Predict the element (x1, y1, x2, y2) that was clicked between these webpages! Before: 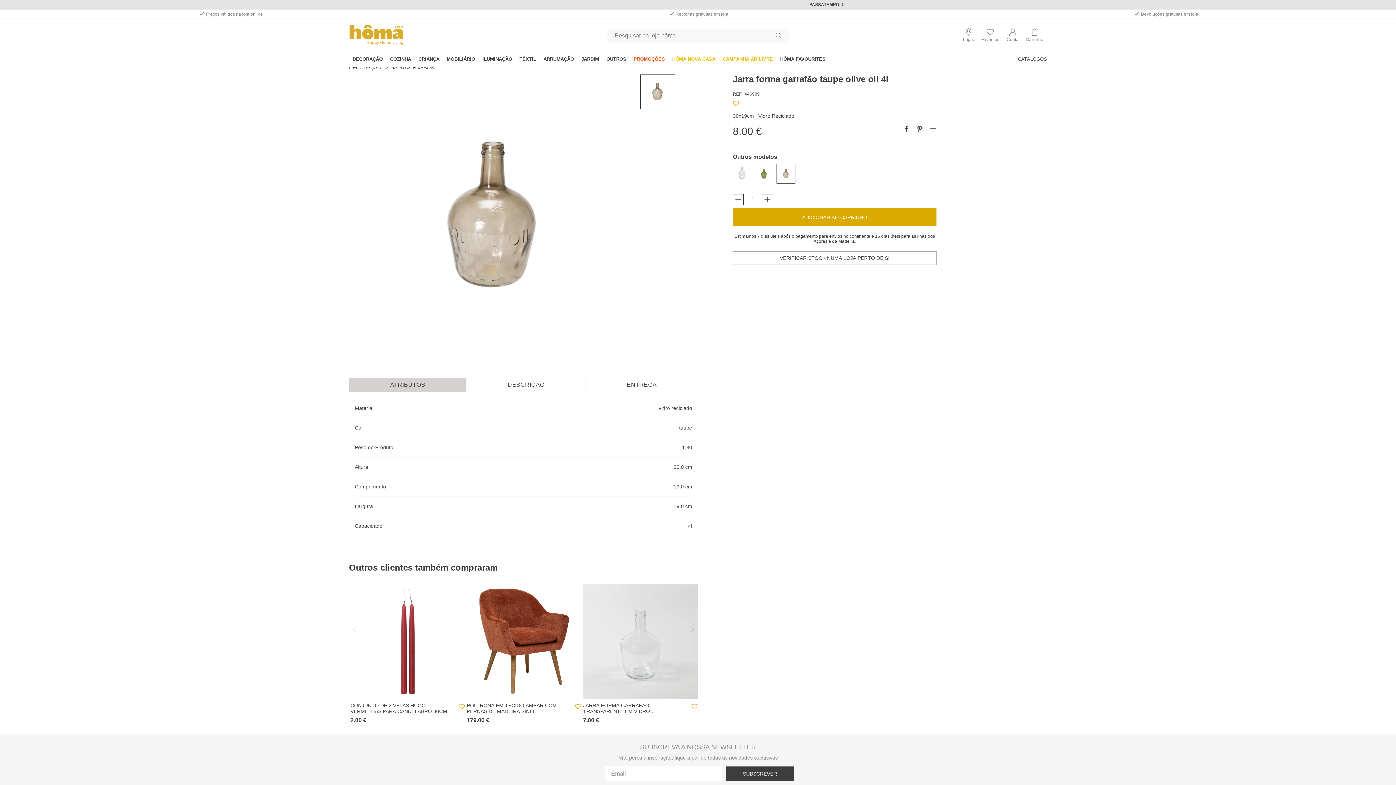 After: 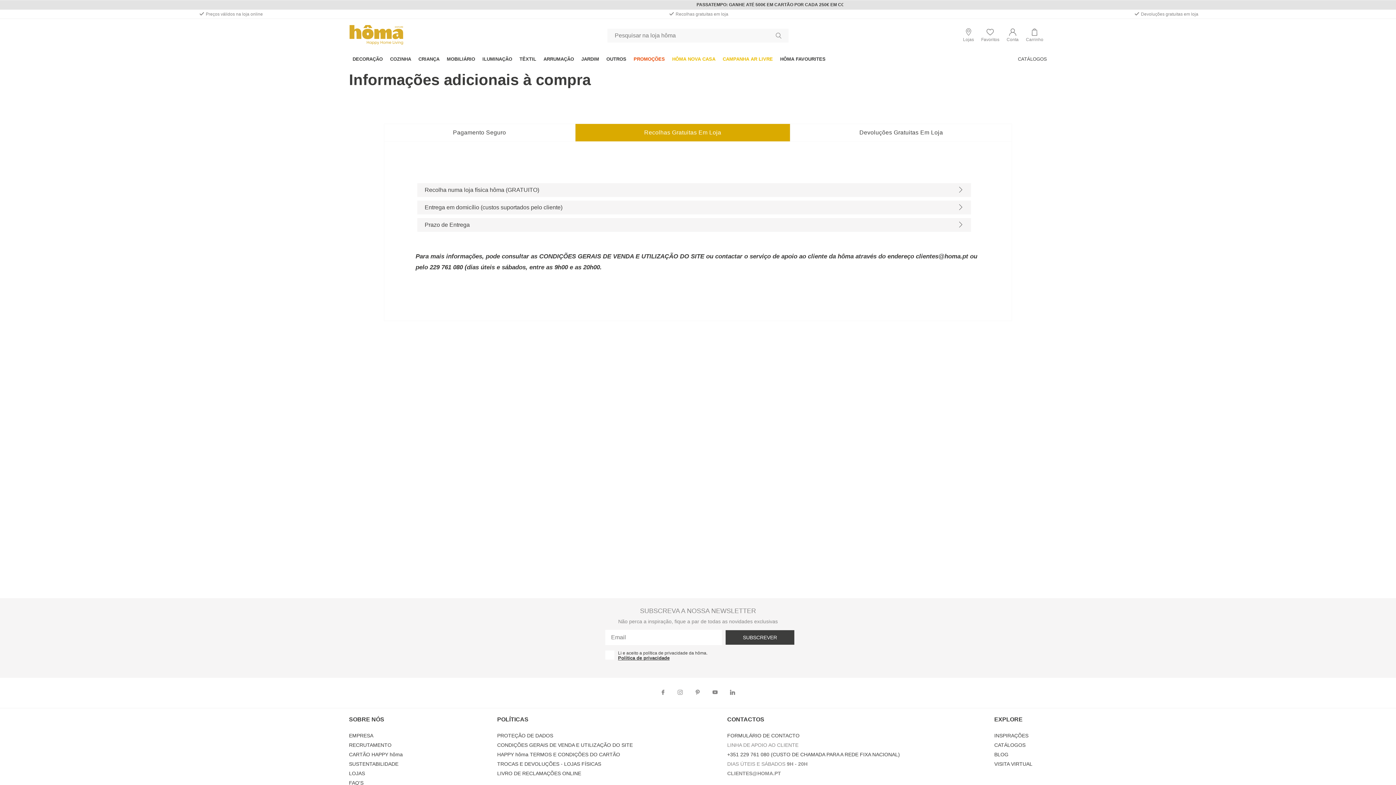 Action: bbox: (675, 11, 728, 16) label: Recolhas gratuitas em loja